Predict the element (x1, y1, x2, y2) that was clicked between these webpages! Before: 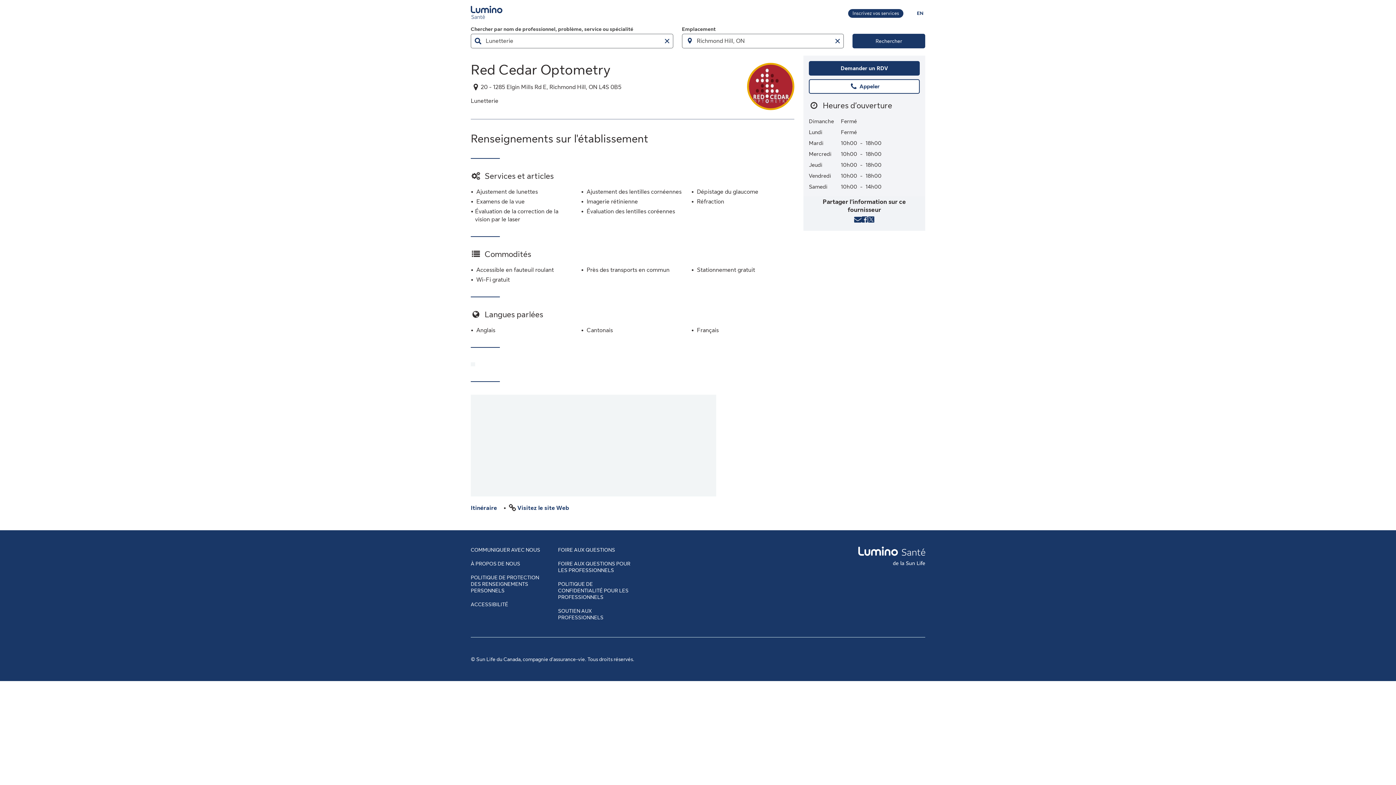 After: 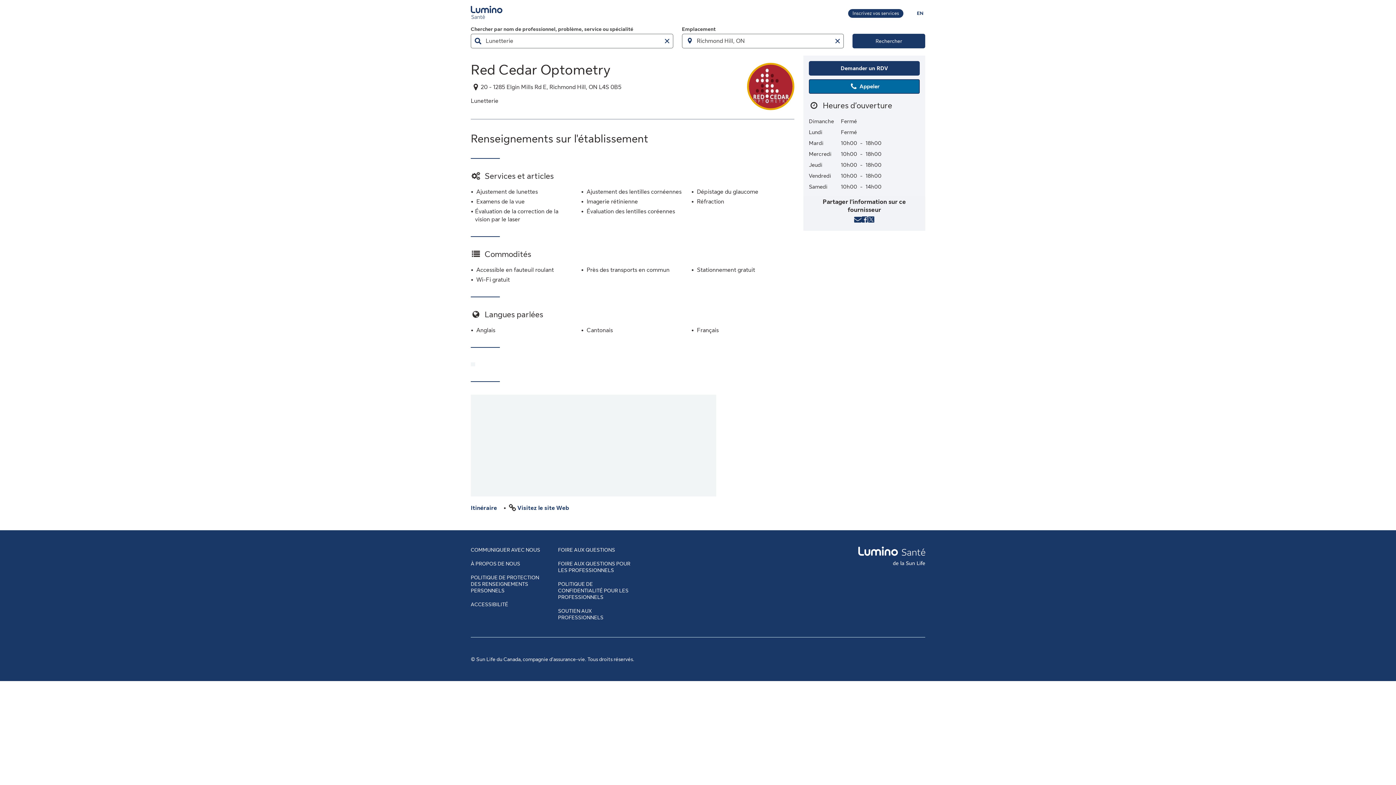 Action: bbox: (809, 79, 920, 93) label: Appeler
Red Cedar Optometry